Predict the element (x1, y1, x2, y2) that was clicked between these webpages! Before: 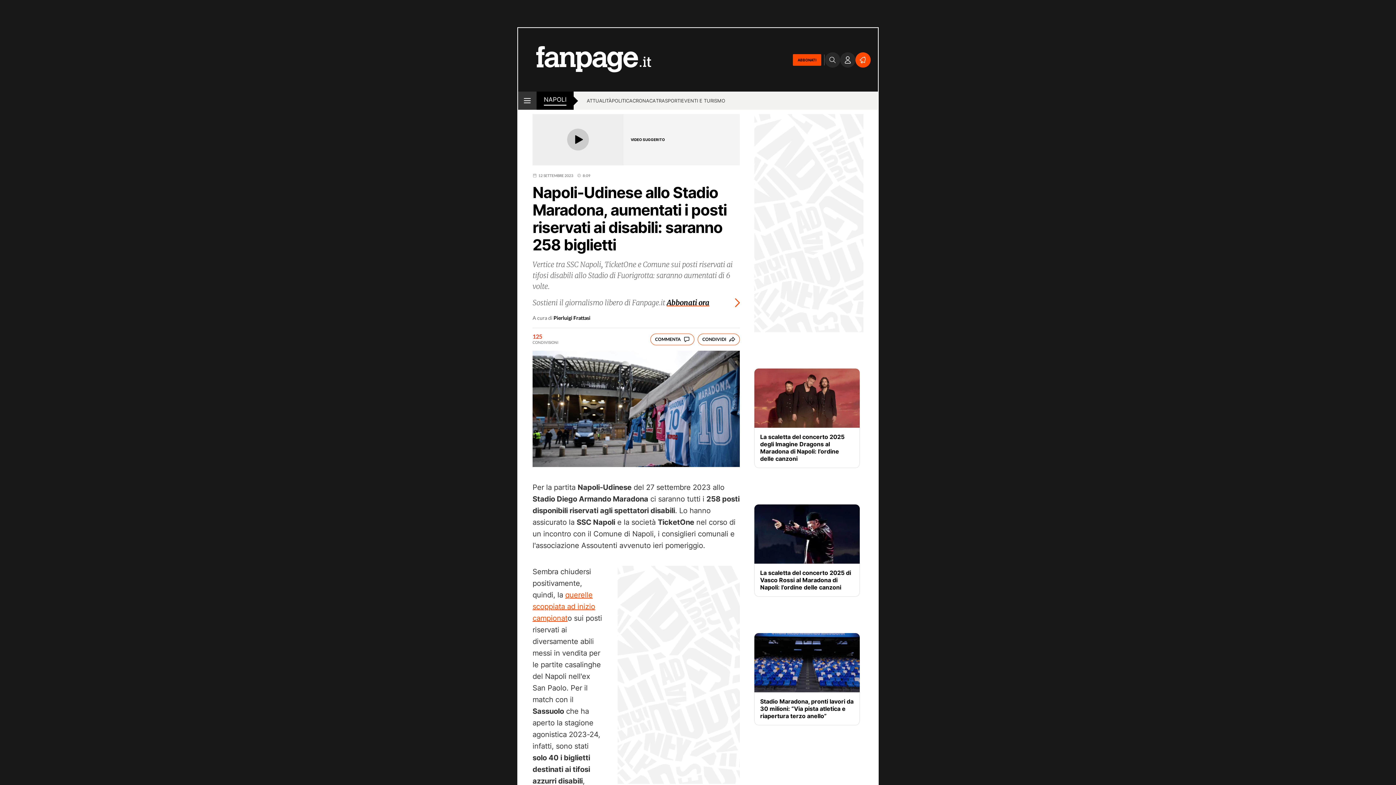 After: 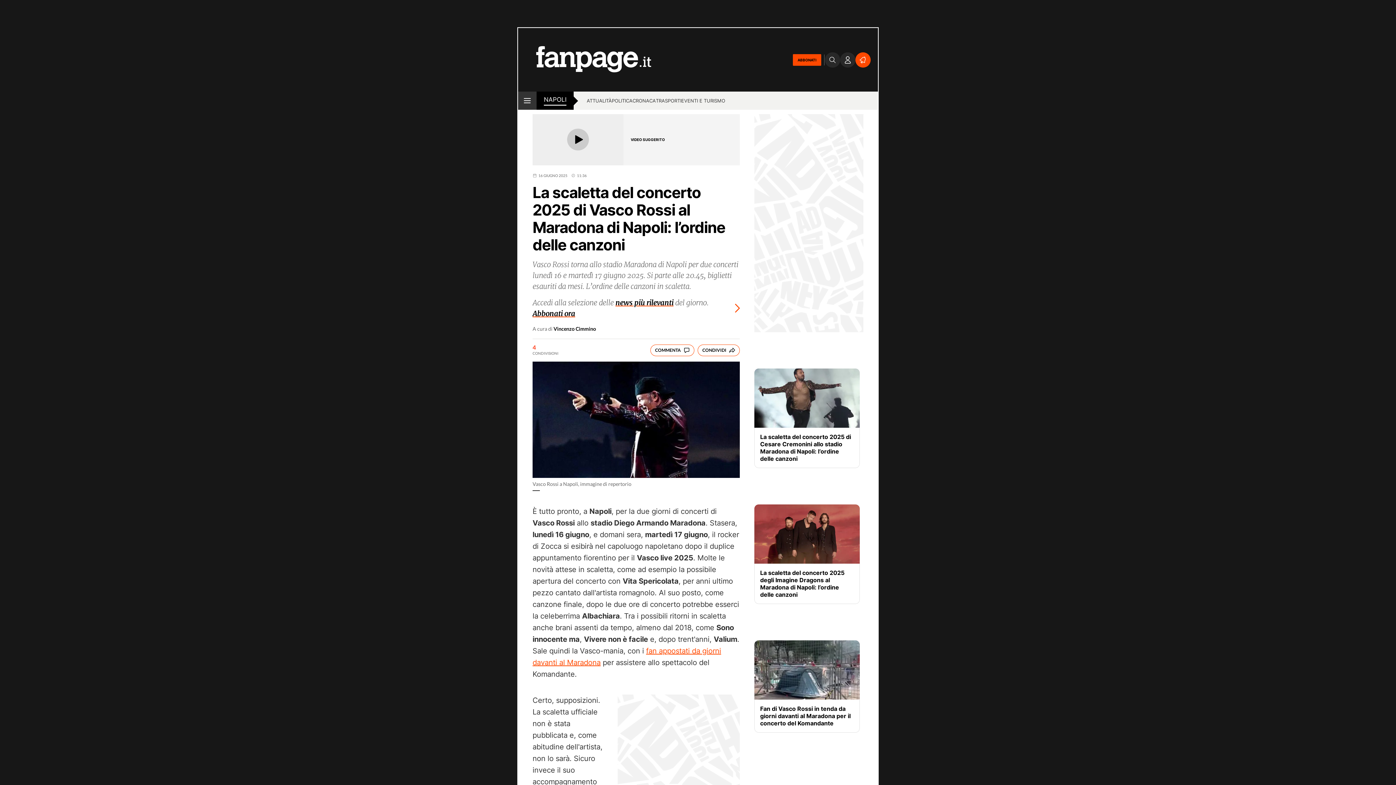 Action: label: La scaletta del concerto 2025 di Vasco Rossi al Maradona di Napoli: l’ordine delle canzoni bbox: (760, 569, 854, 591)